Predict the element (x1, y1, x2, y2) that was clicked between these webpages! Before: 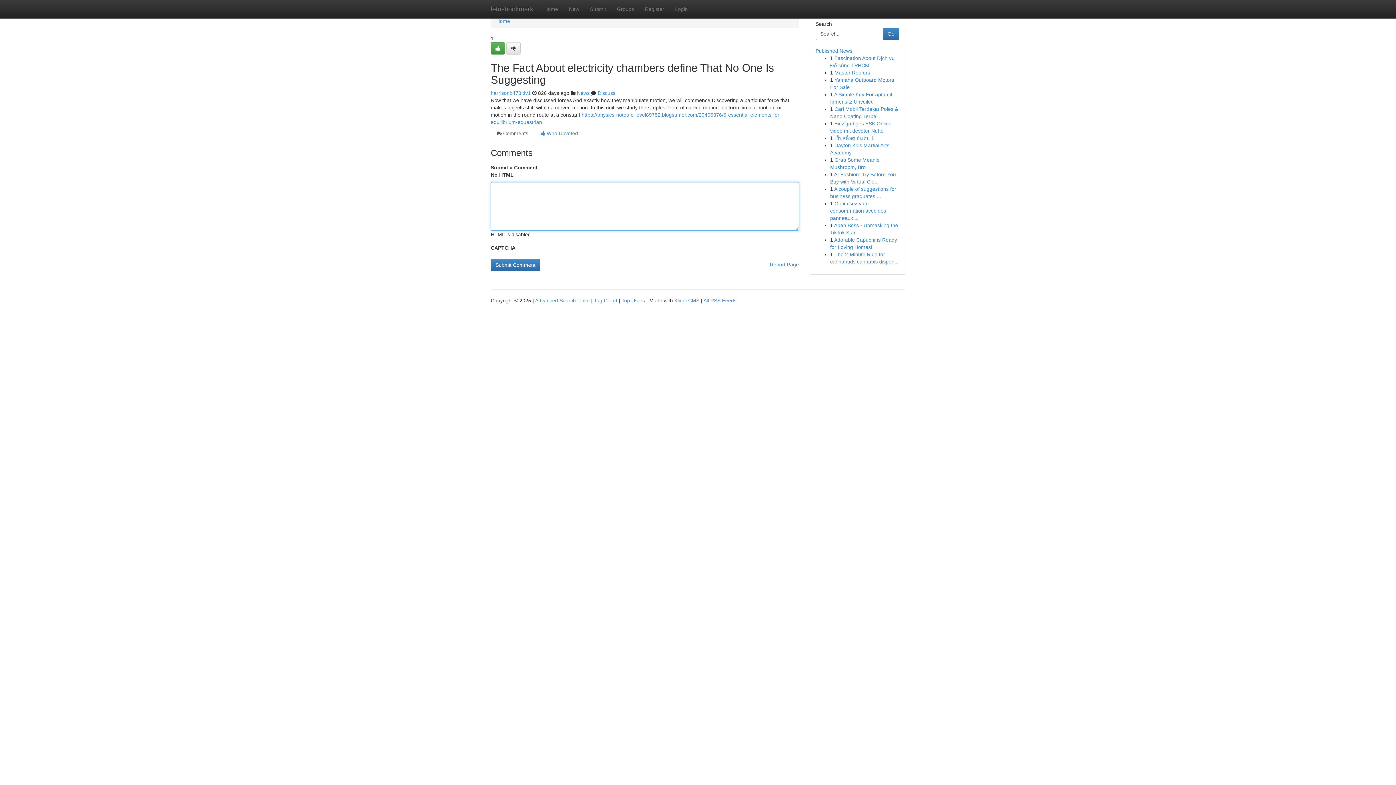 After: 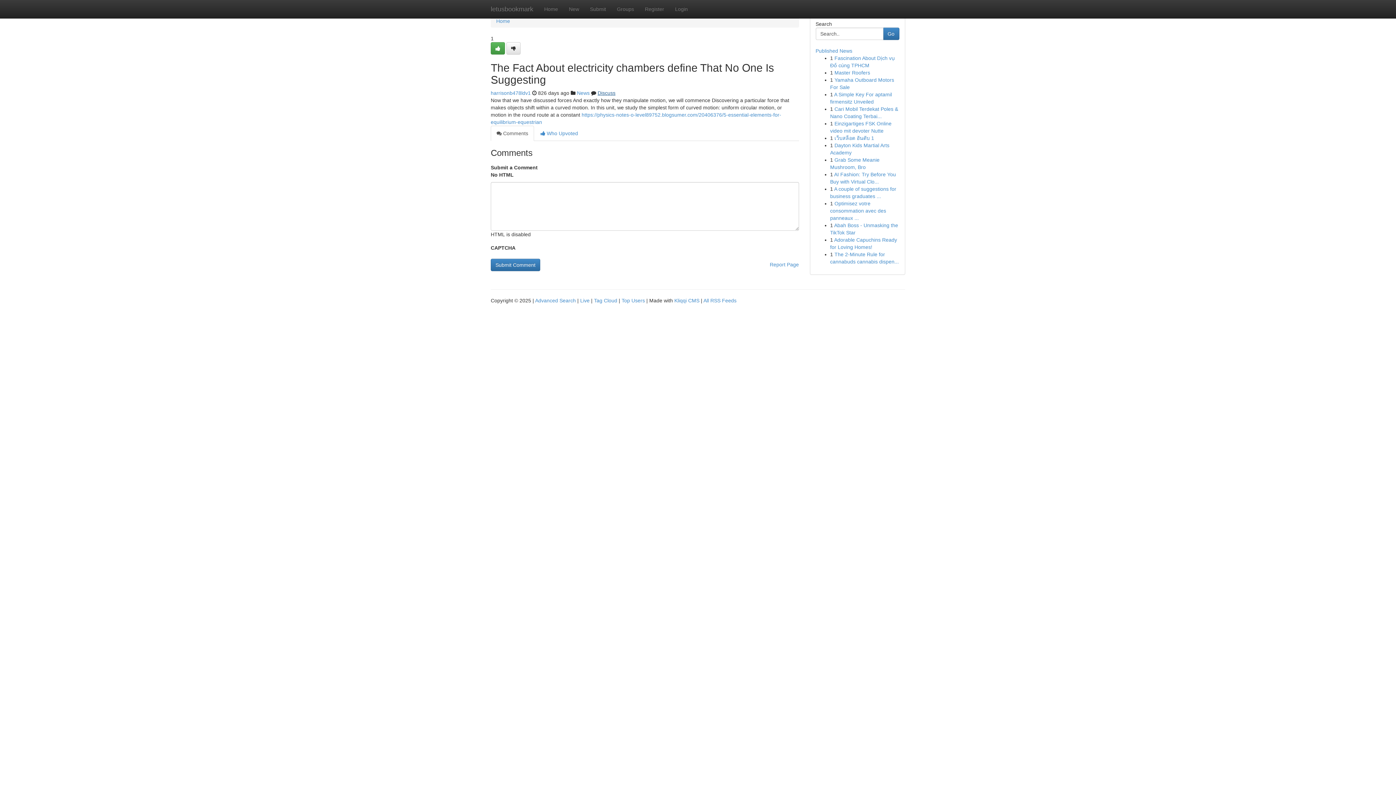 Action: label: Discuss bbox: (597, 90, 615, 96)